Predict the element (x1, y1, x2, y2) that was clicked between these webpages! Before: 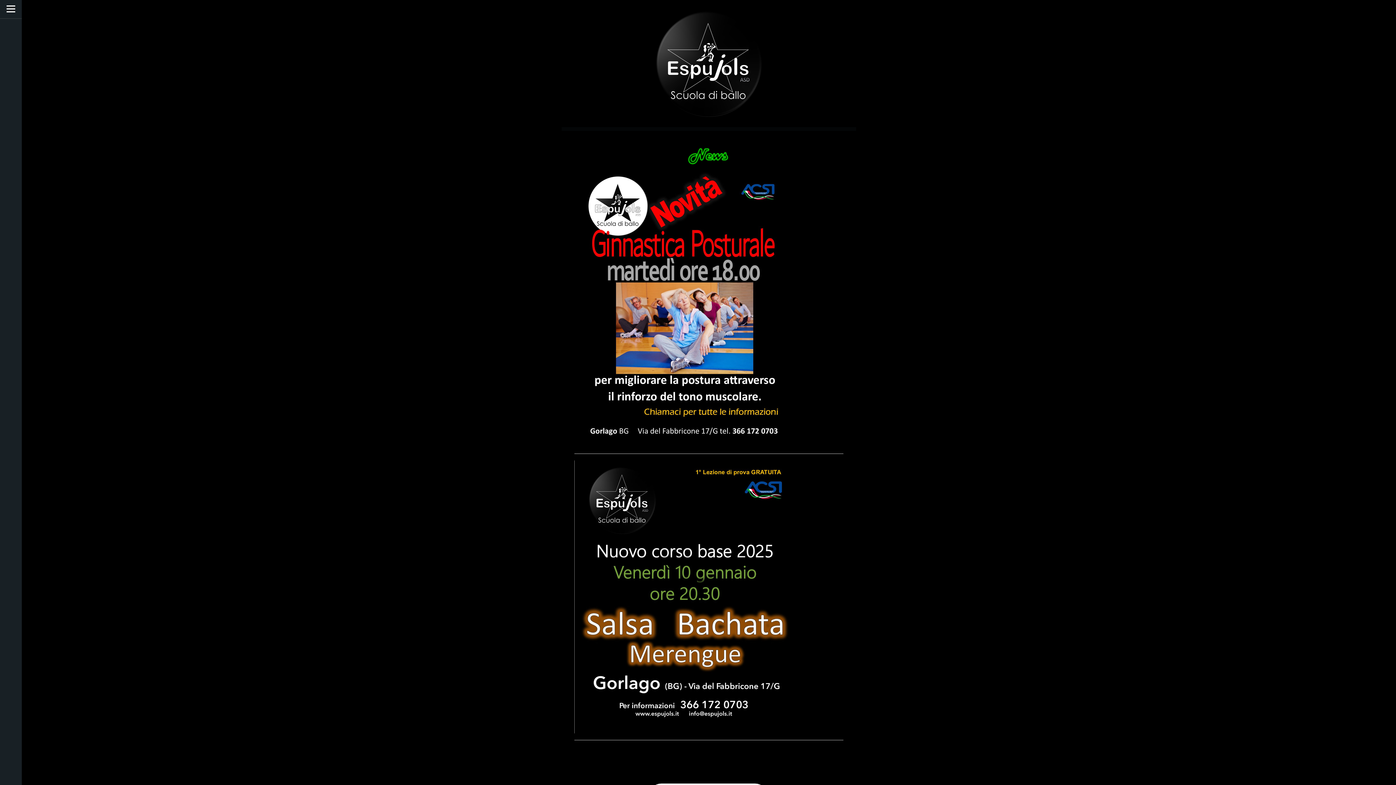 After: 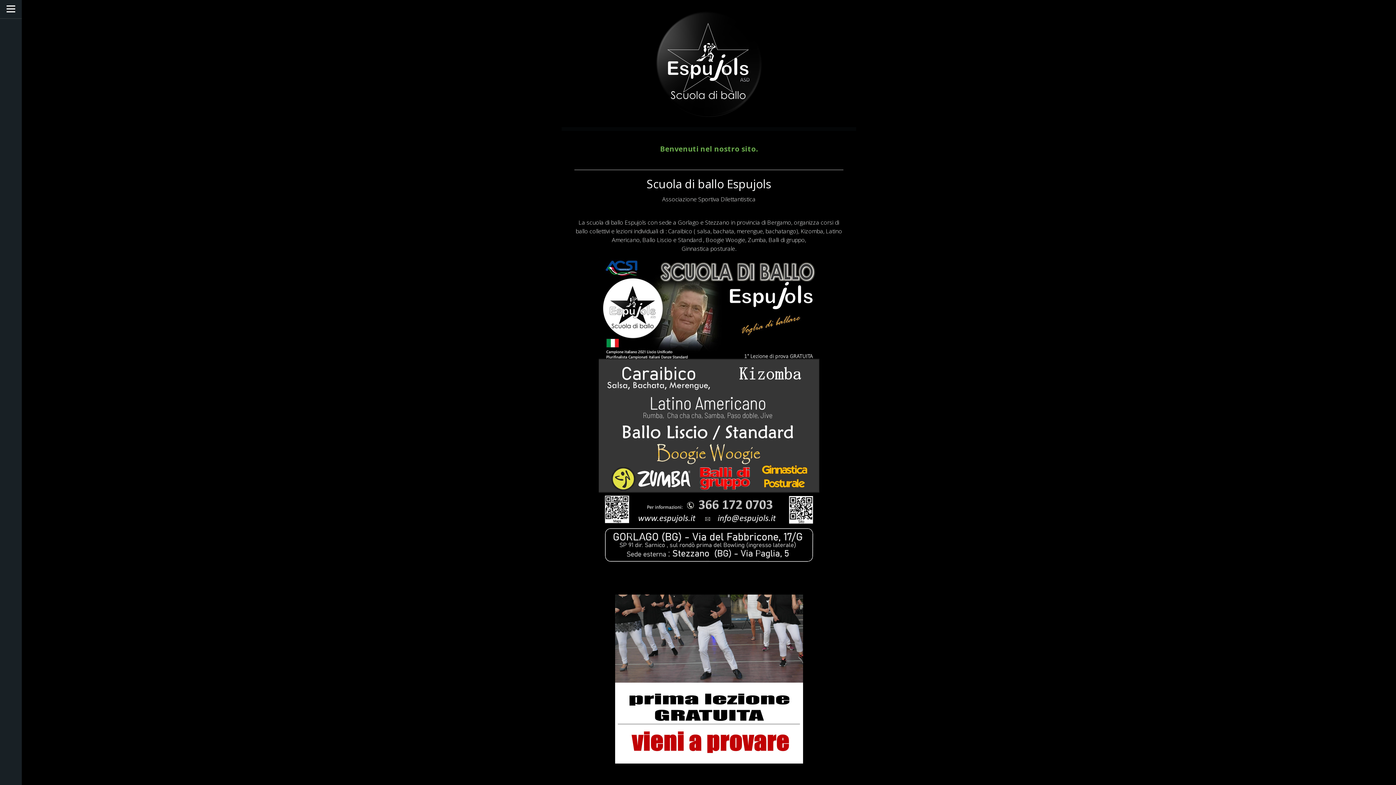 Action: bbox: (654, 9, 763, 17)